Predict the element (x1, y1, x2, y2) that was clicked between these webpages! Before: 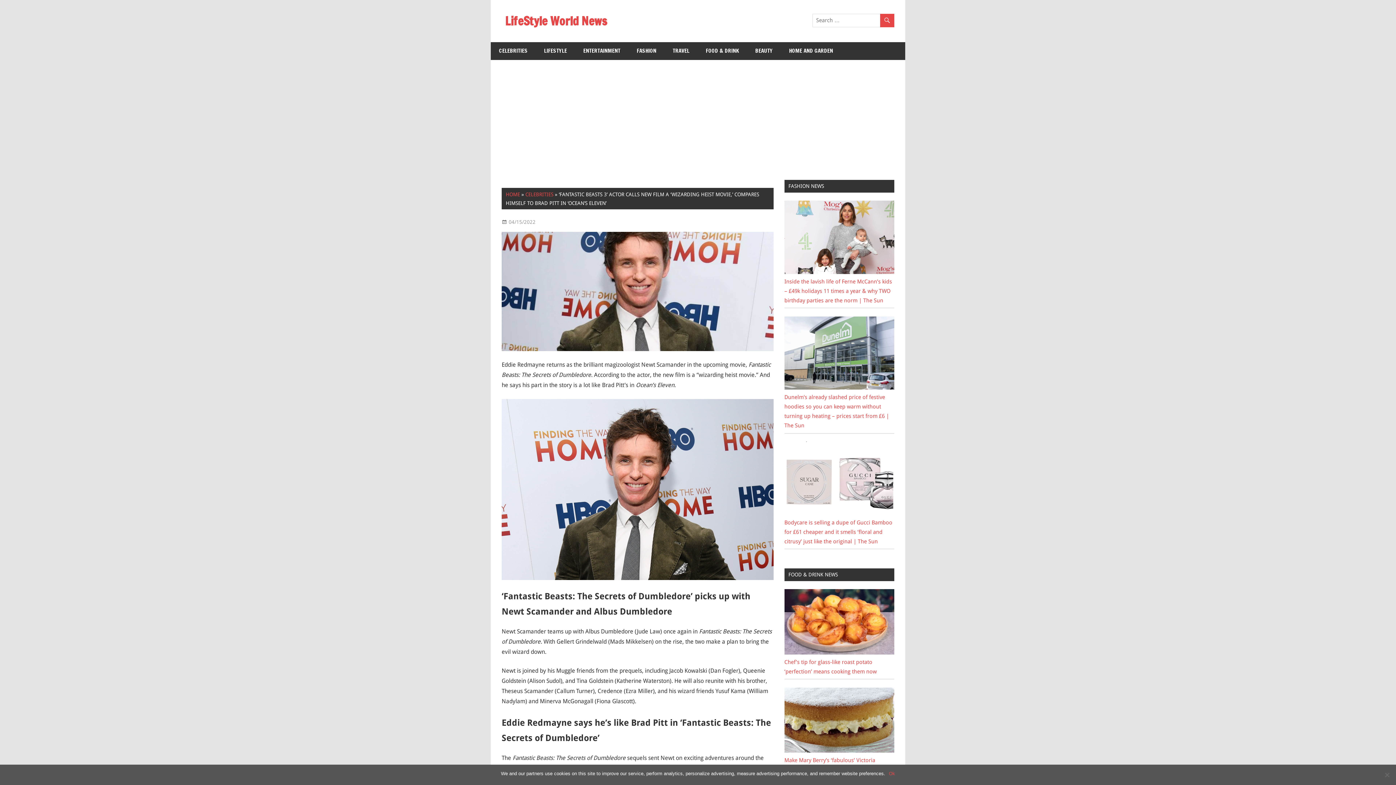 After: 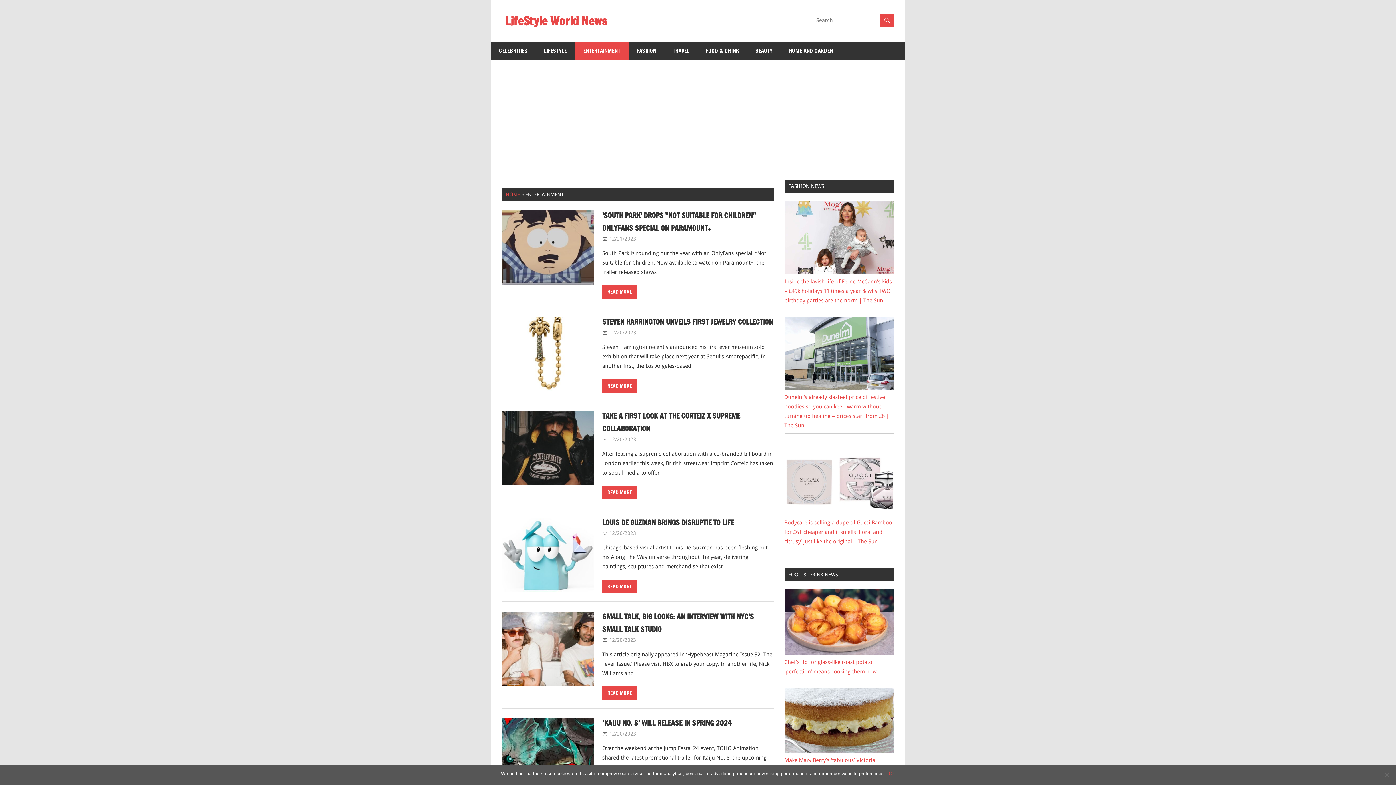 Action: bbox: (575, 42, 628, 59) label: ENTERTAINMENT